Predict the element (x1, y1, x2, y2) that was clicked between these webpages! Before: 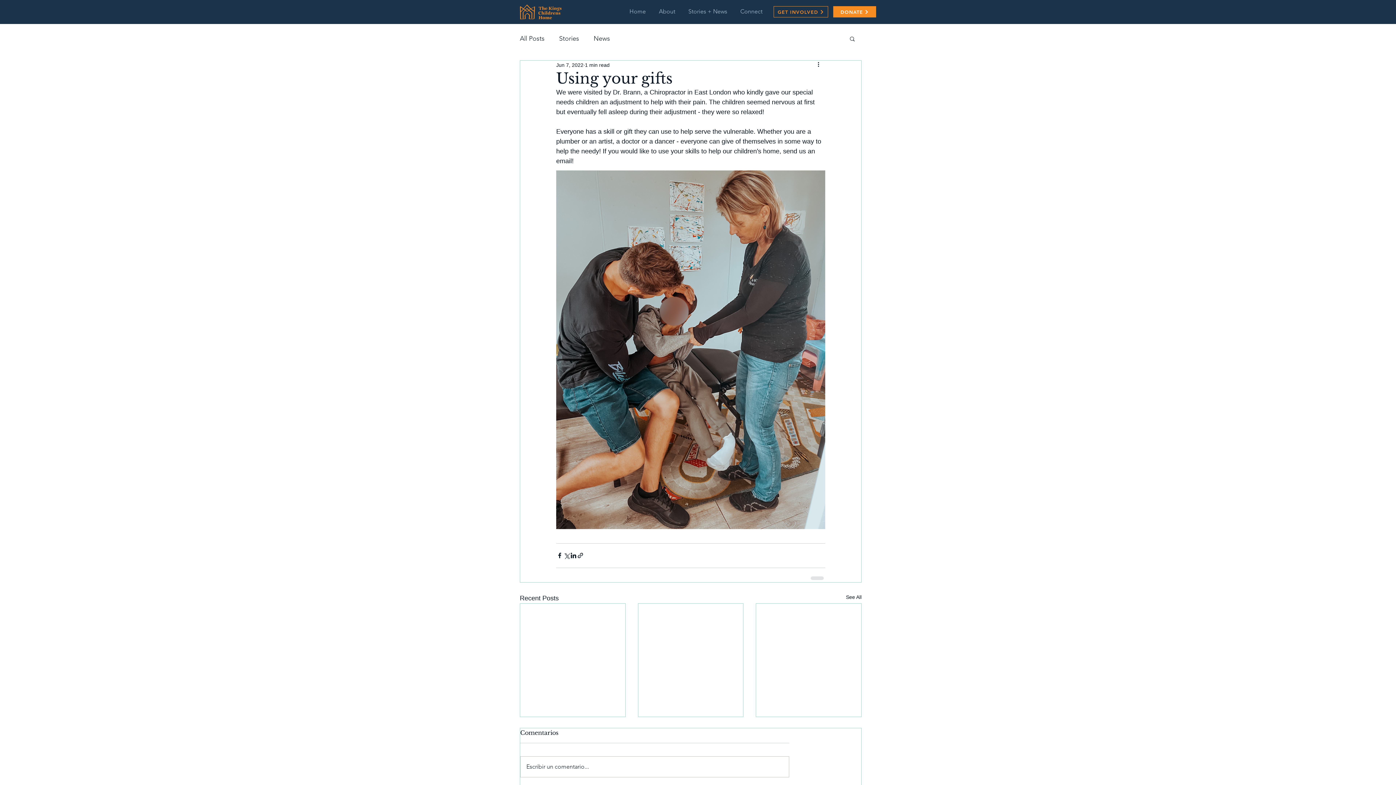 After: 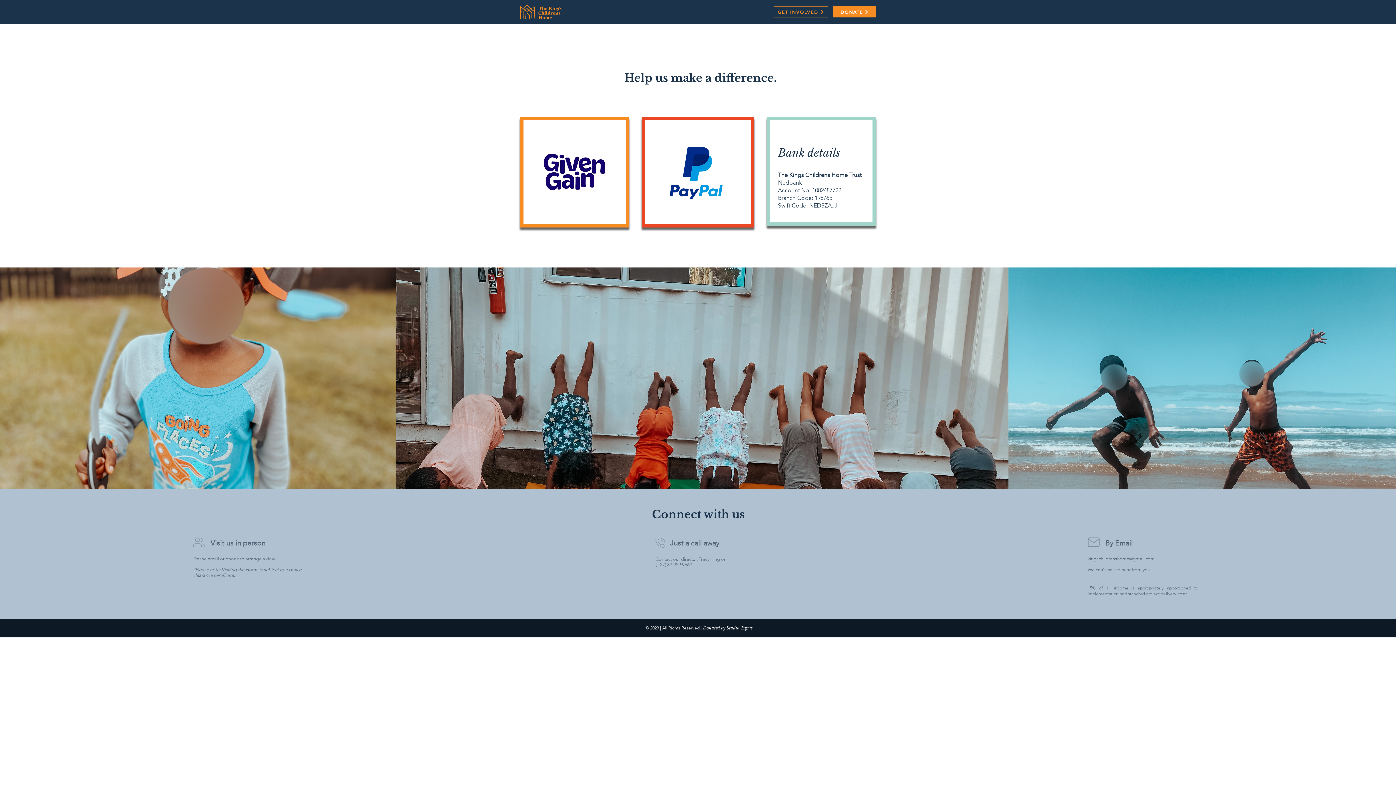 Action: label: Donate bbox: (833, 6, 876, 17)